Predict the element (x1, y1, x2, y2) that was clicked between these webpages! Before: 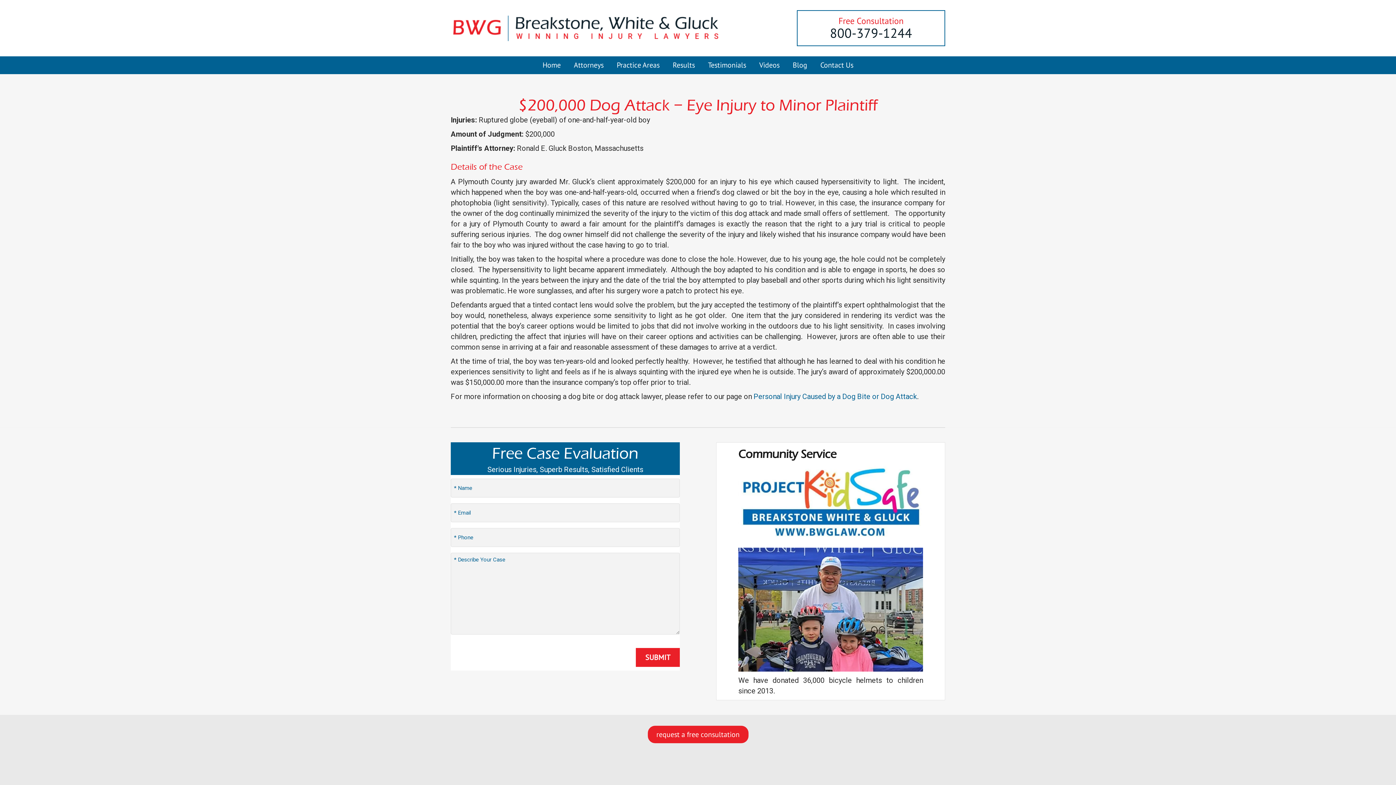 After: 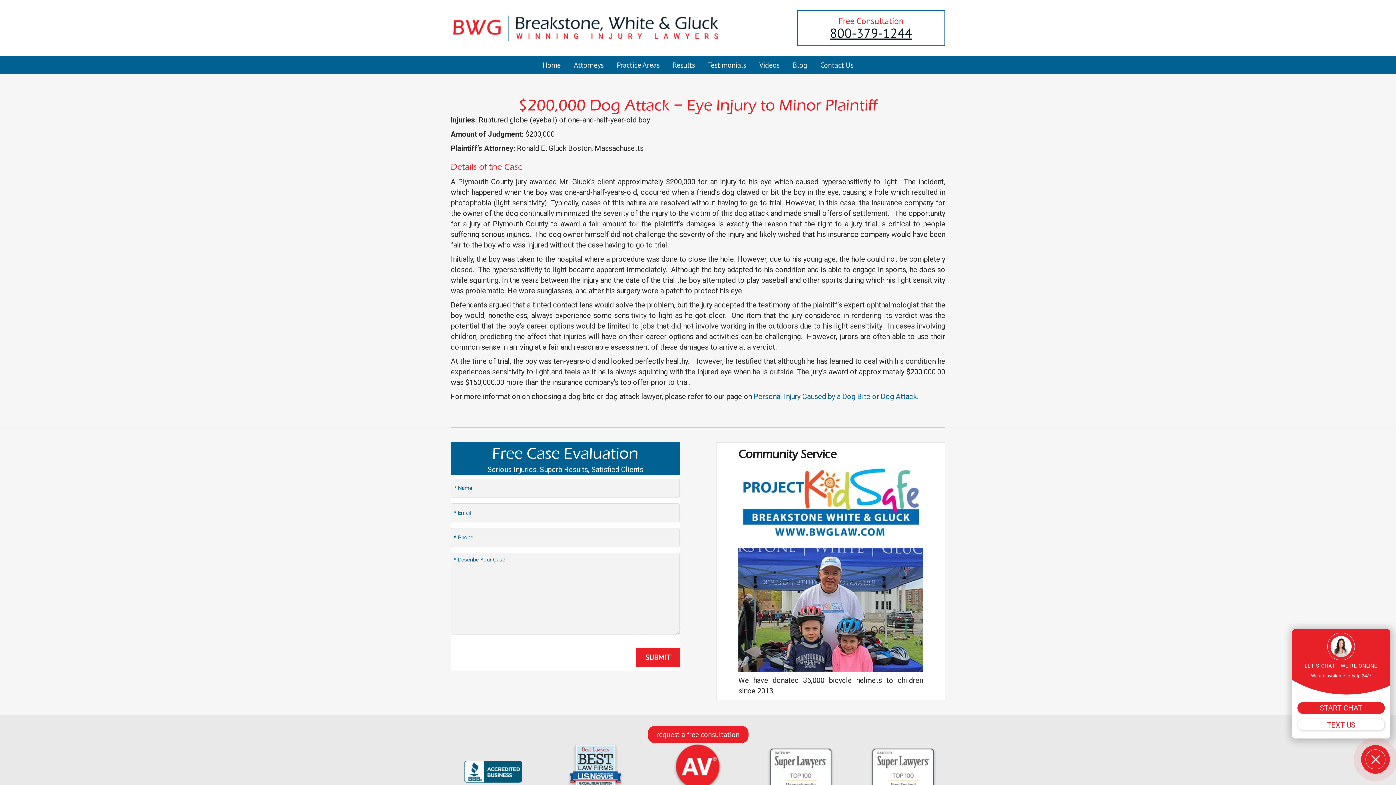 Action: bbox: (830, 24, 912, 41) label: 800-379-1244